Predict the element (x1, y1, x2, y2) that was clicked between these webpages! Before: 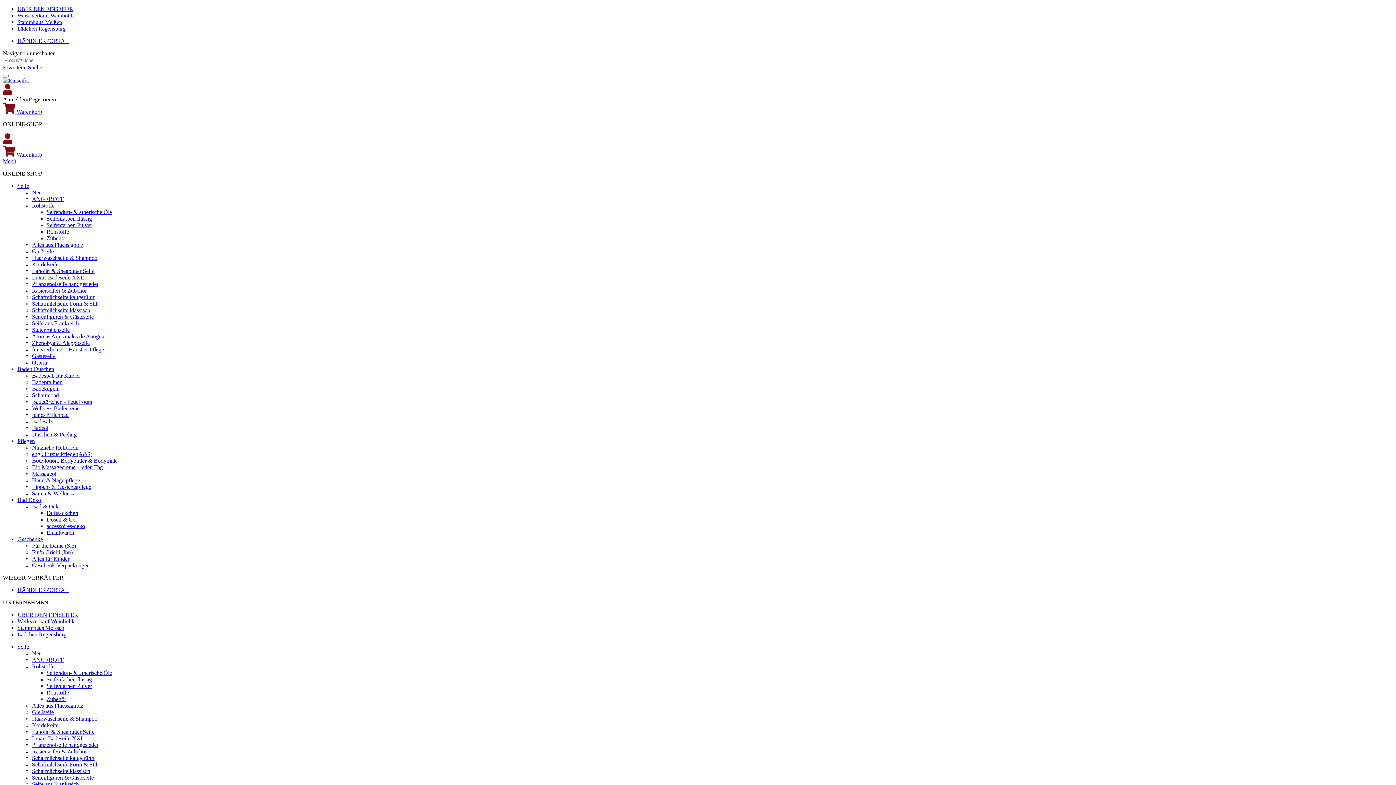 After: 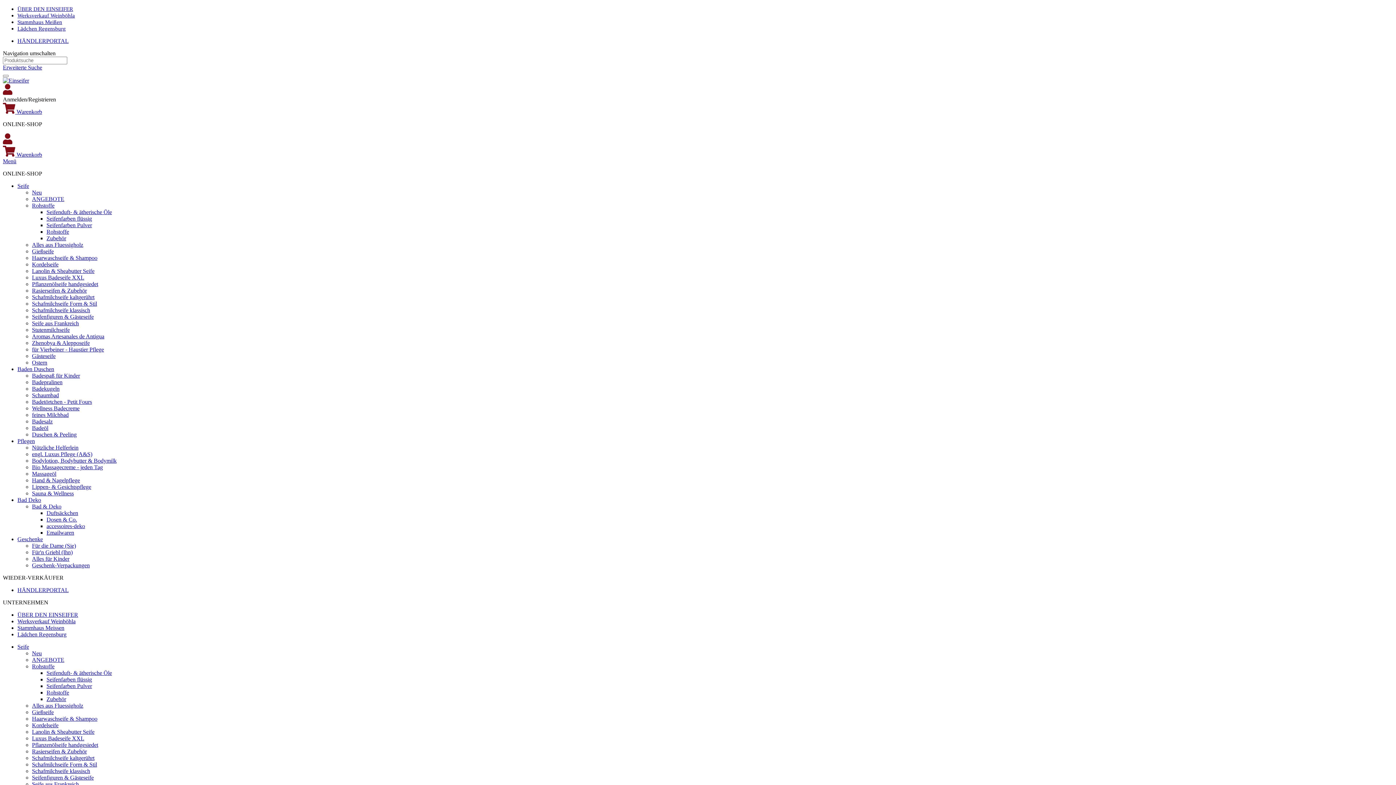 Action: label: Badetörtchen - Petit Fours bbox: (32, 398, 92, 405)